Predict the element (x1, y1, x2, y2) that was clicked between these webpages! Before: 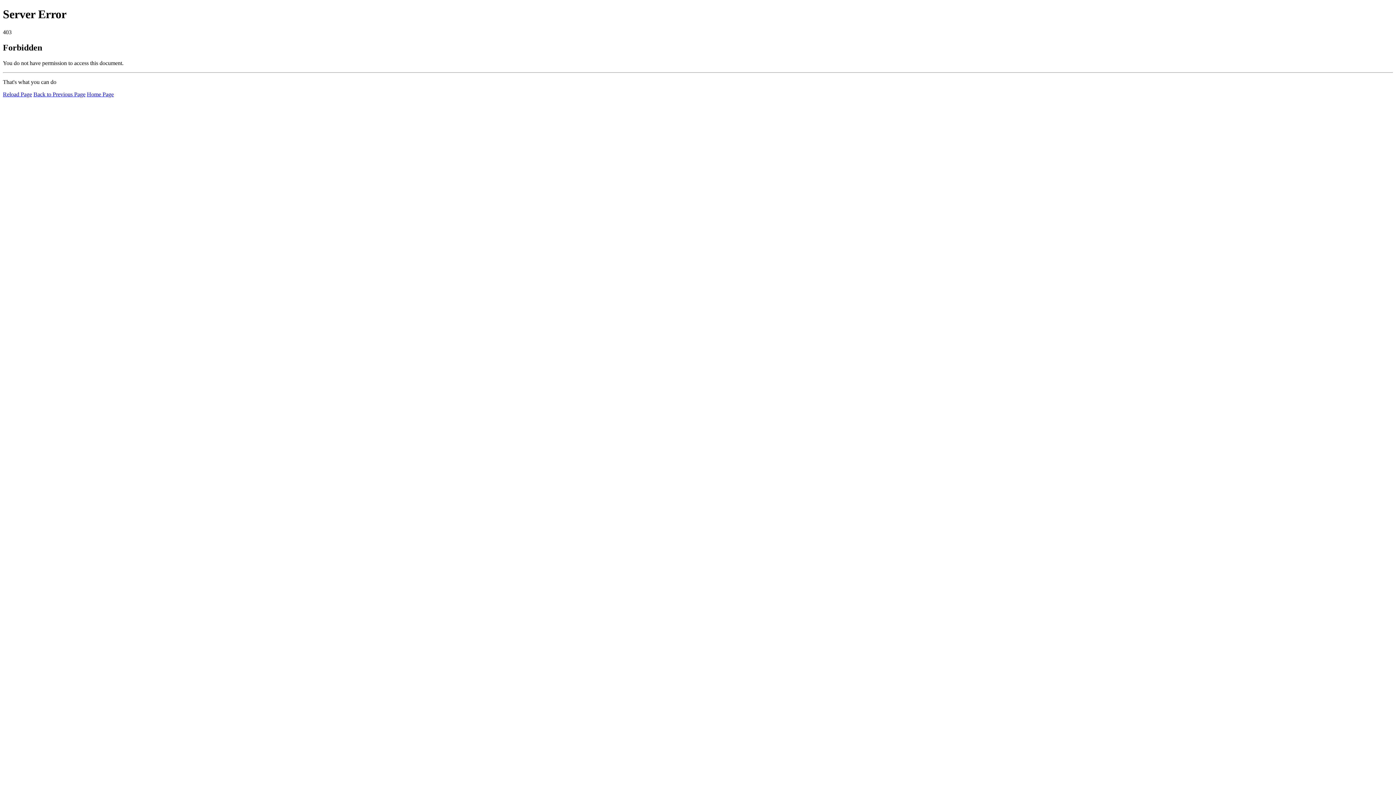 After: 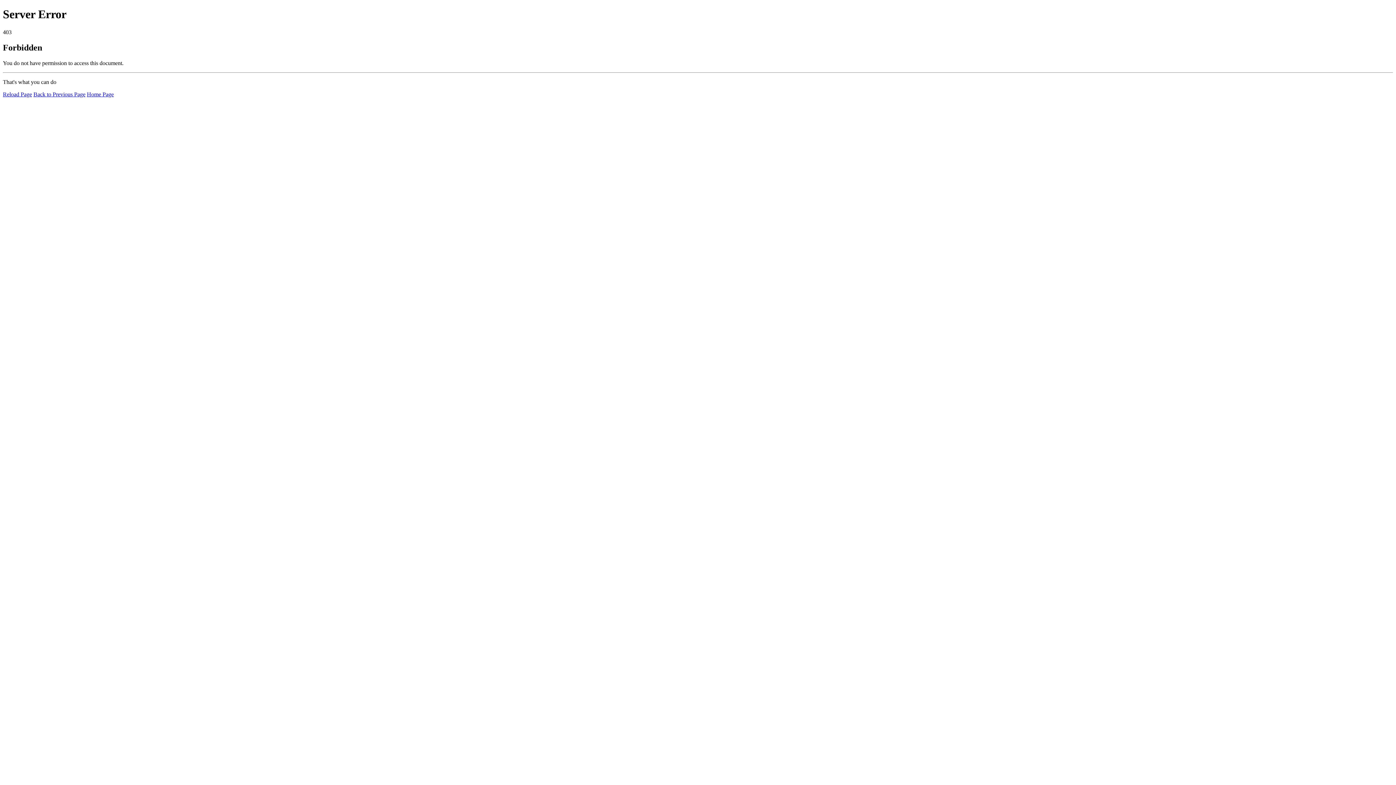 Action: label: Home Page bbox: (86, 91, 113, 97)